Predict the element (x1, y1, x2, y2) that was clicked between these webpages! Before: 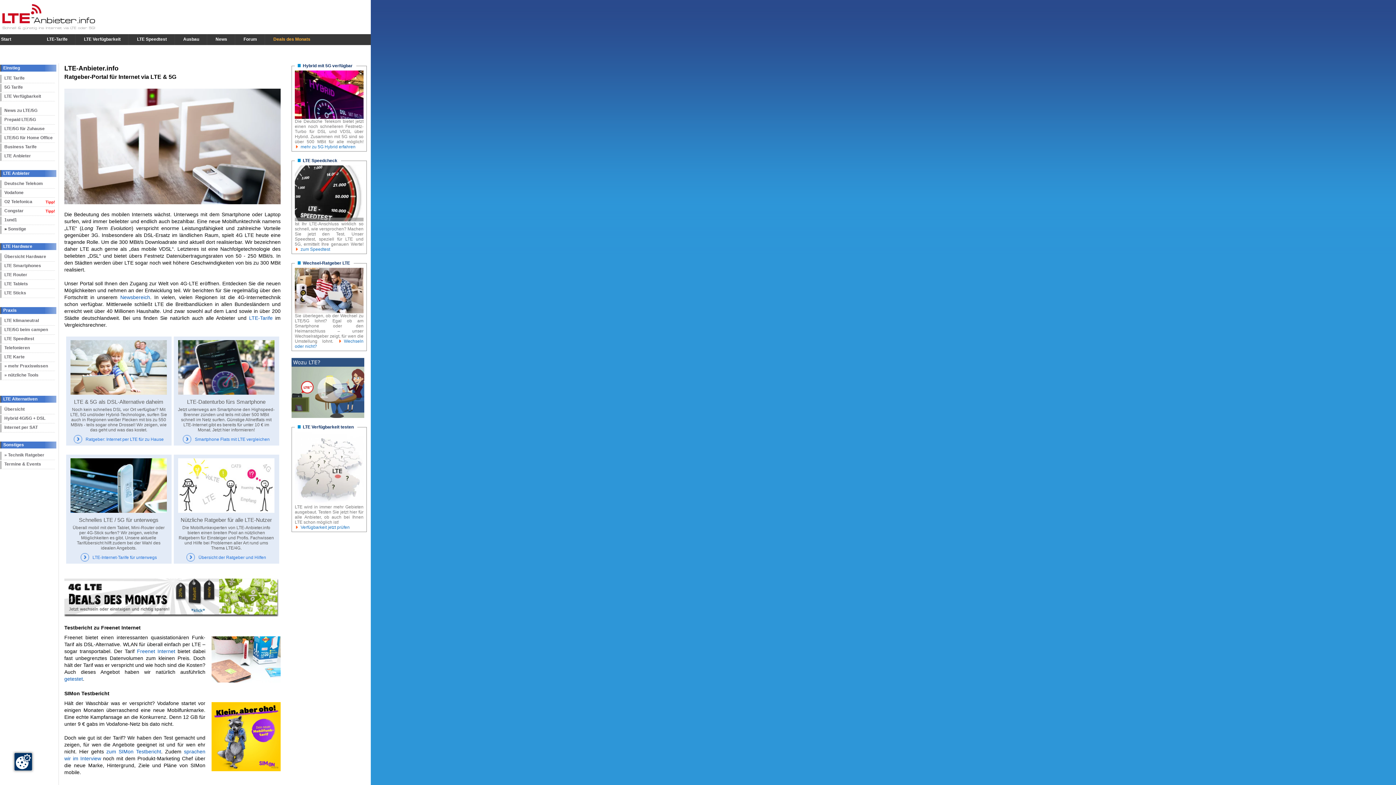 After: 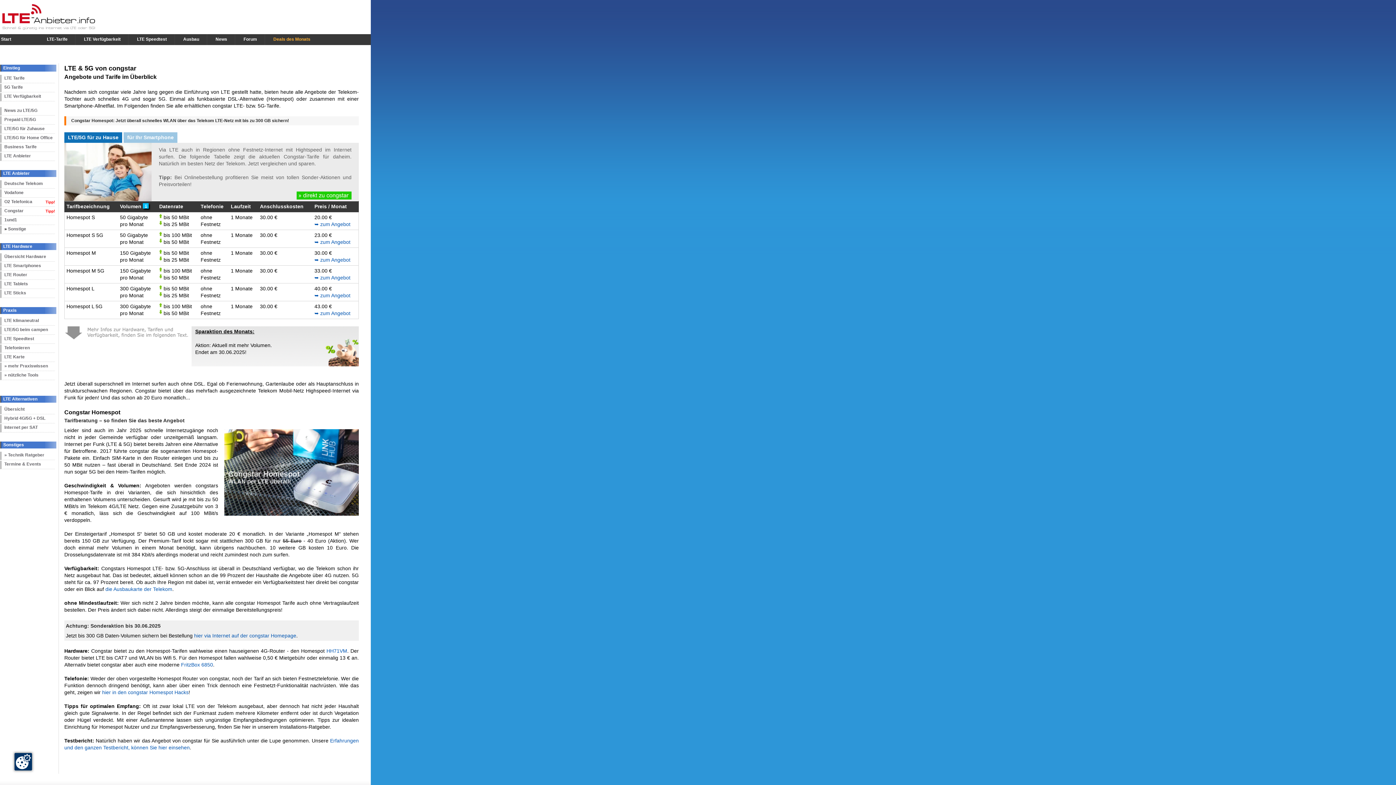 Action: label: Congstar bbox: (4, 208, 23, 213)